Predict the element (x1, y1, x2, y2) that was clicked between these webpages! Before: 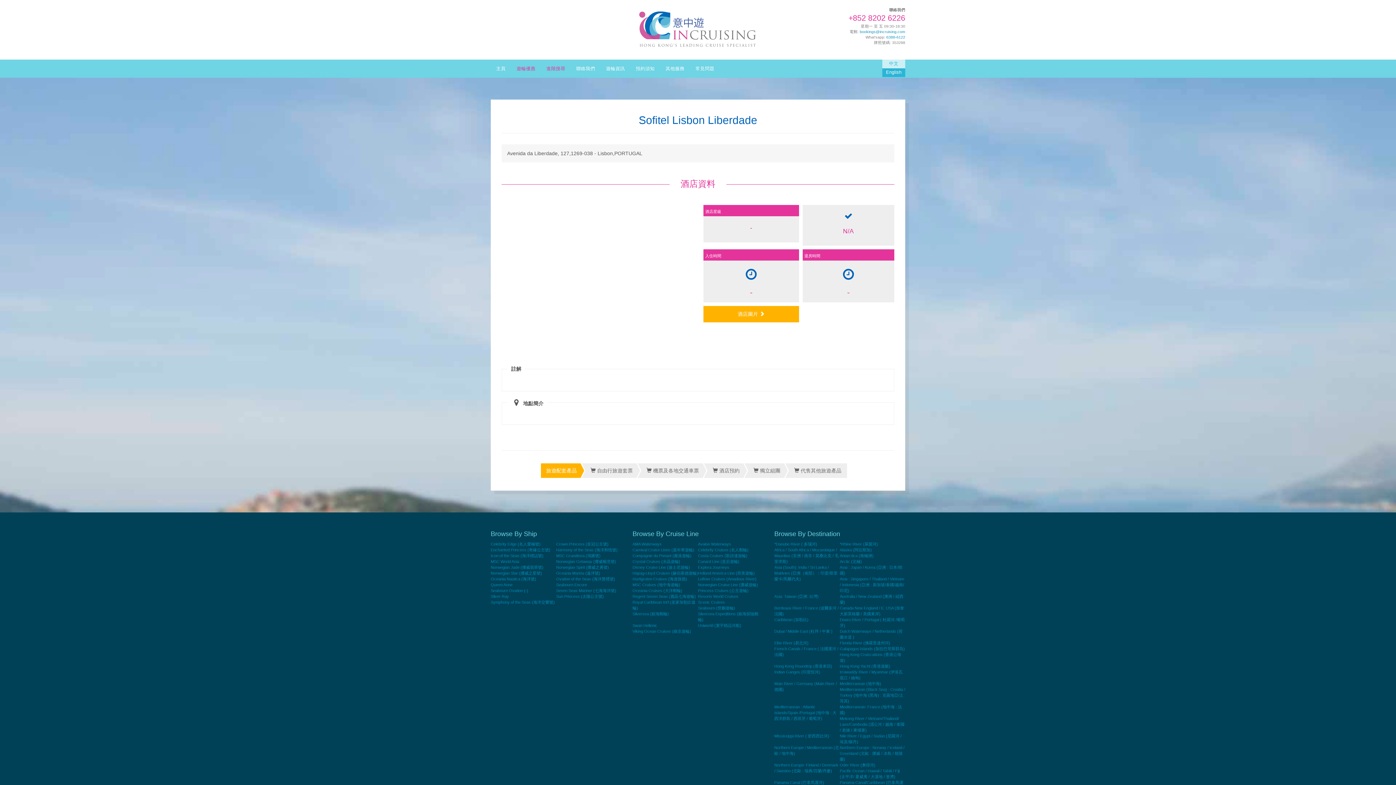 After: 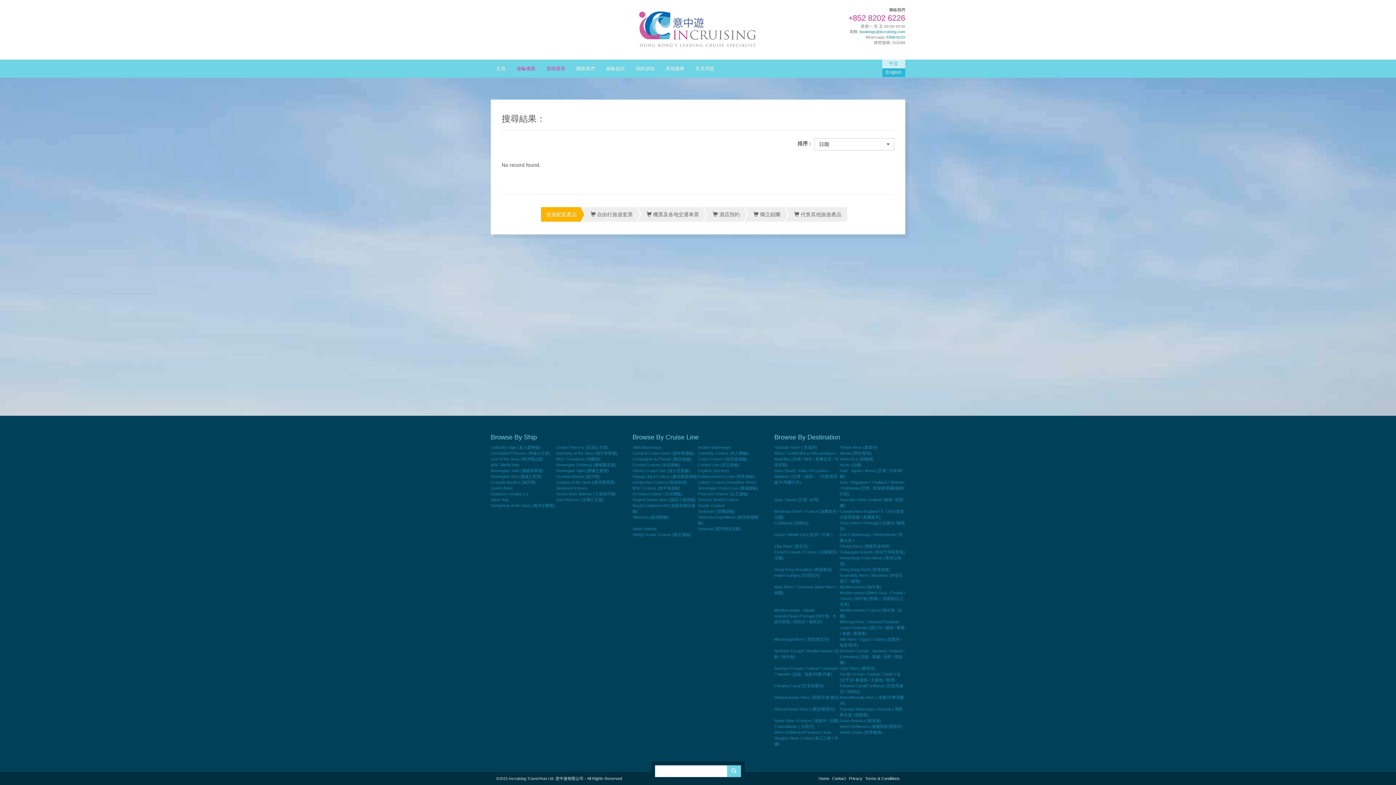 Action: label: Compagnie du Ponant (龐洛遊輪) bbox: (632, 553, 691, 558)